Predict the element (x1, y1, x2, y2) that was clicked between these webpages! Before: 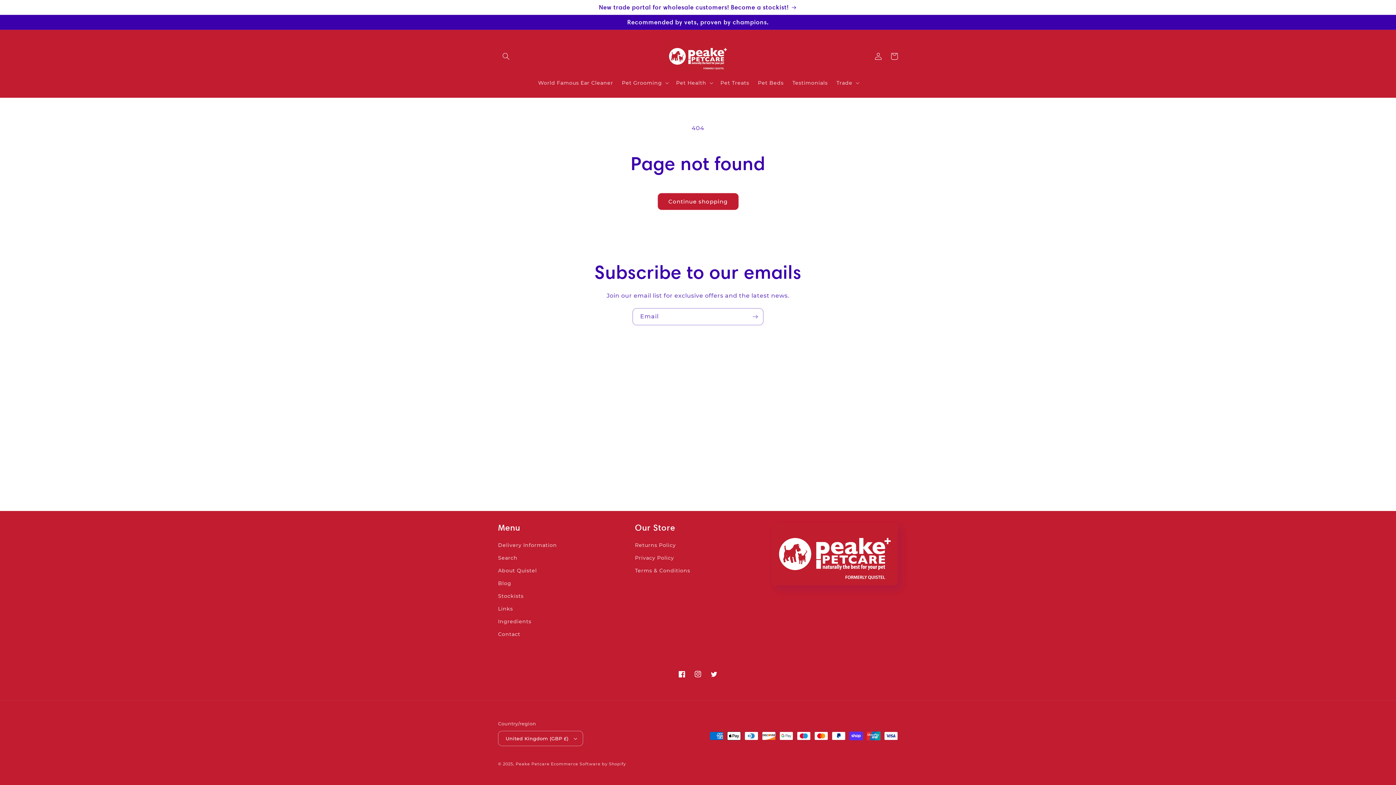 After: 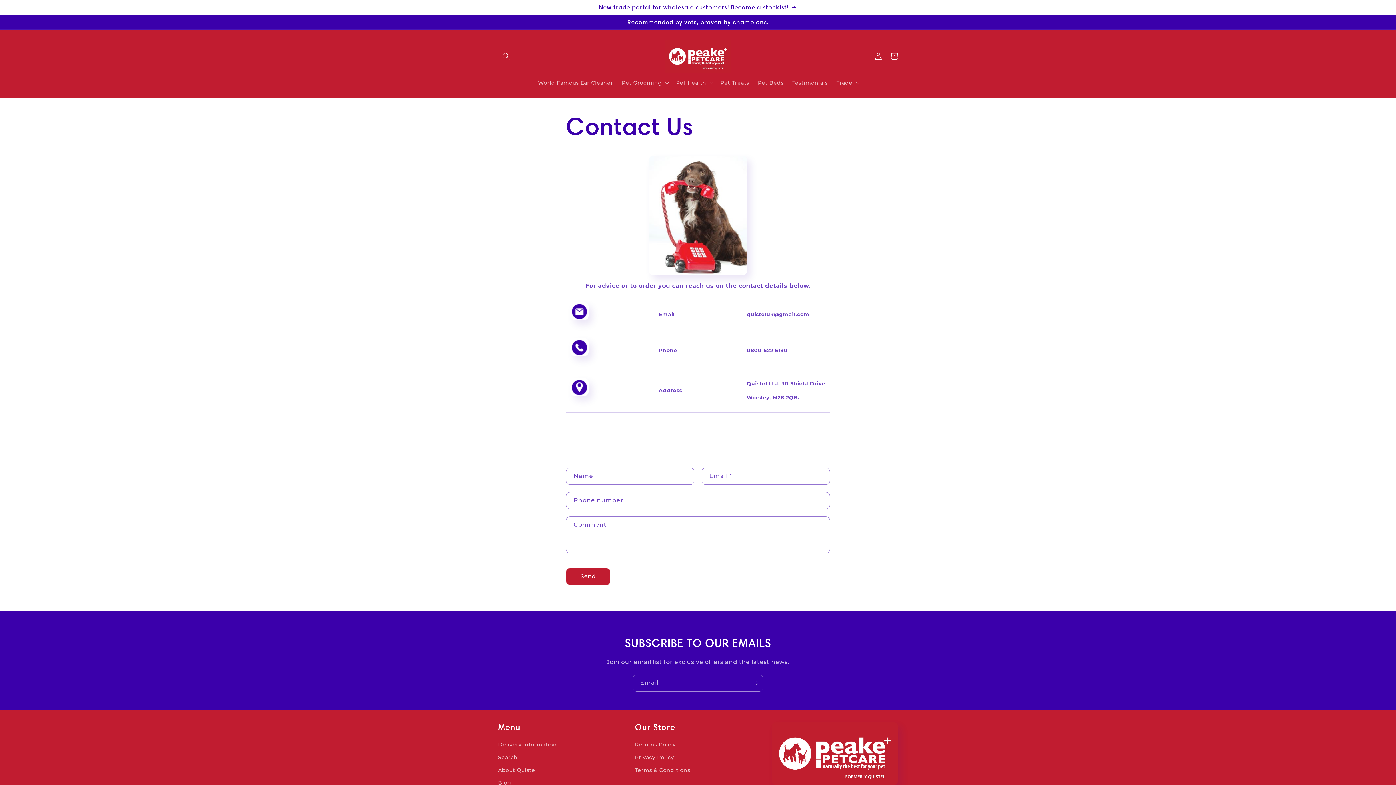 Action: bbox: (498, 628, 520, 641) label: Contact